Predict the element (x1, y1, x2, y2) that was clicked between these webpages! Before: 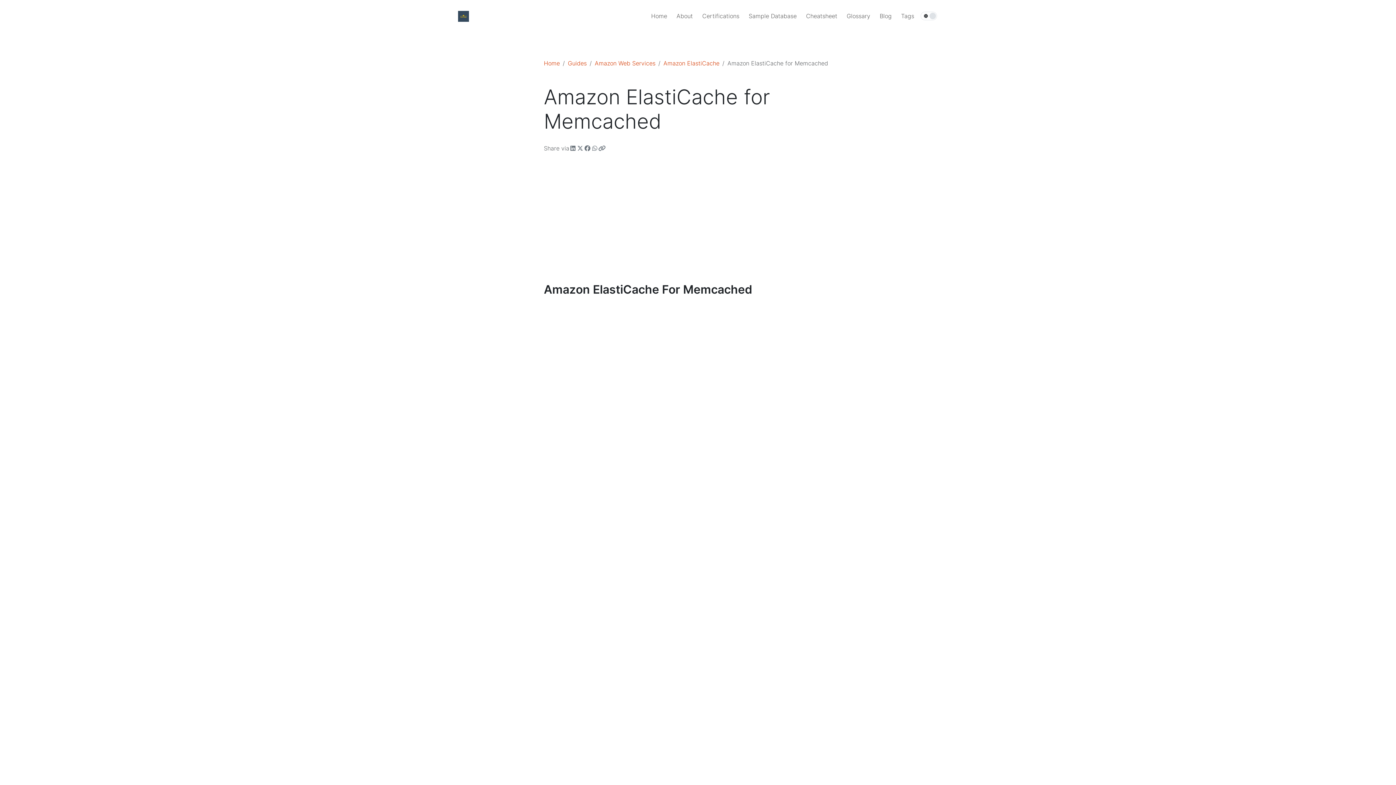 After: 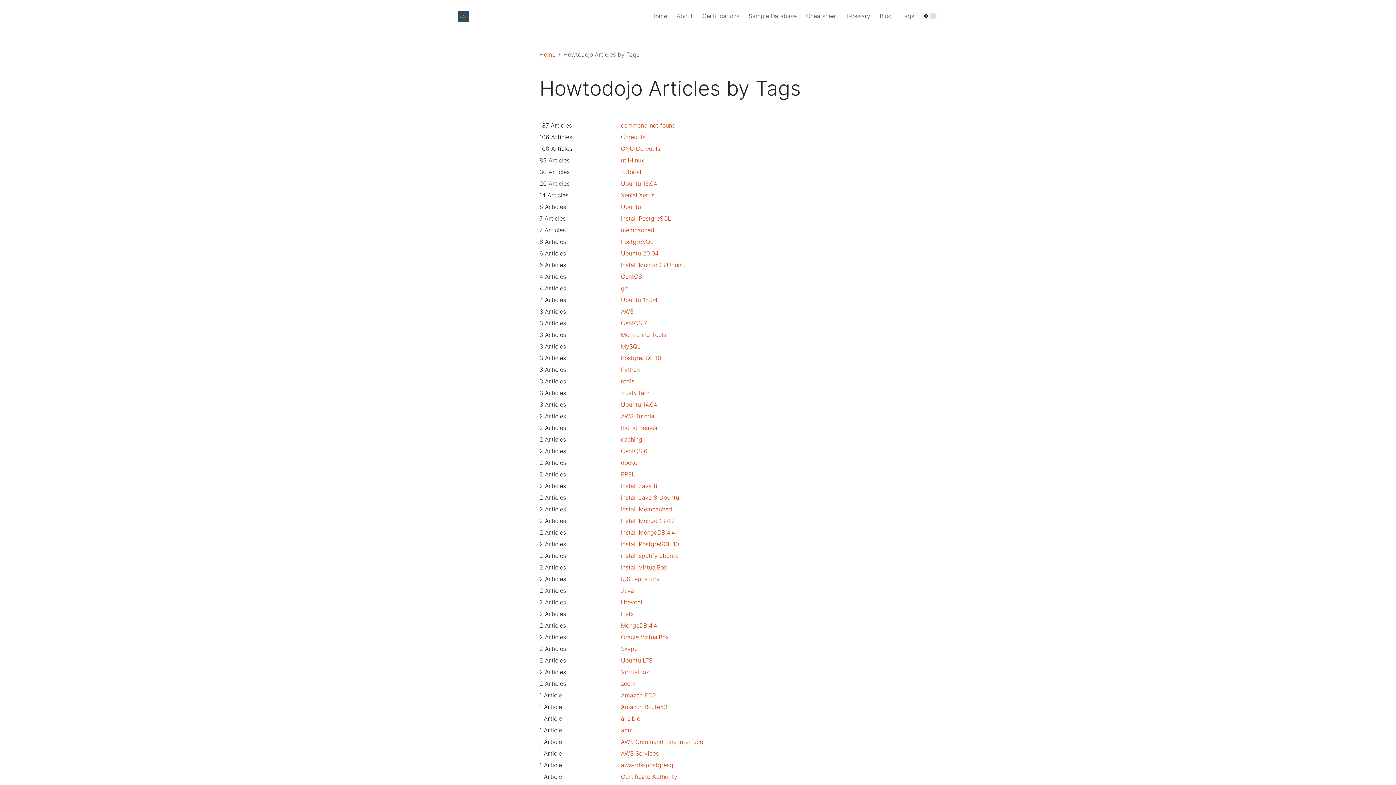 Action: label: Tags  bbox: (898, 8, 919, 23)